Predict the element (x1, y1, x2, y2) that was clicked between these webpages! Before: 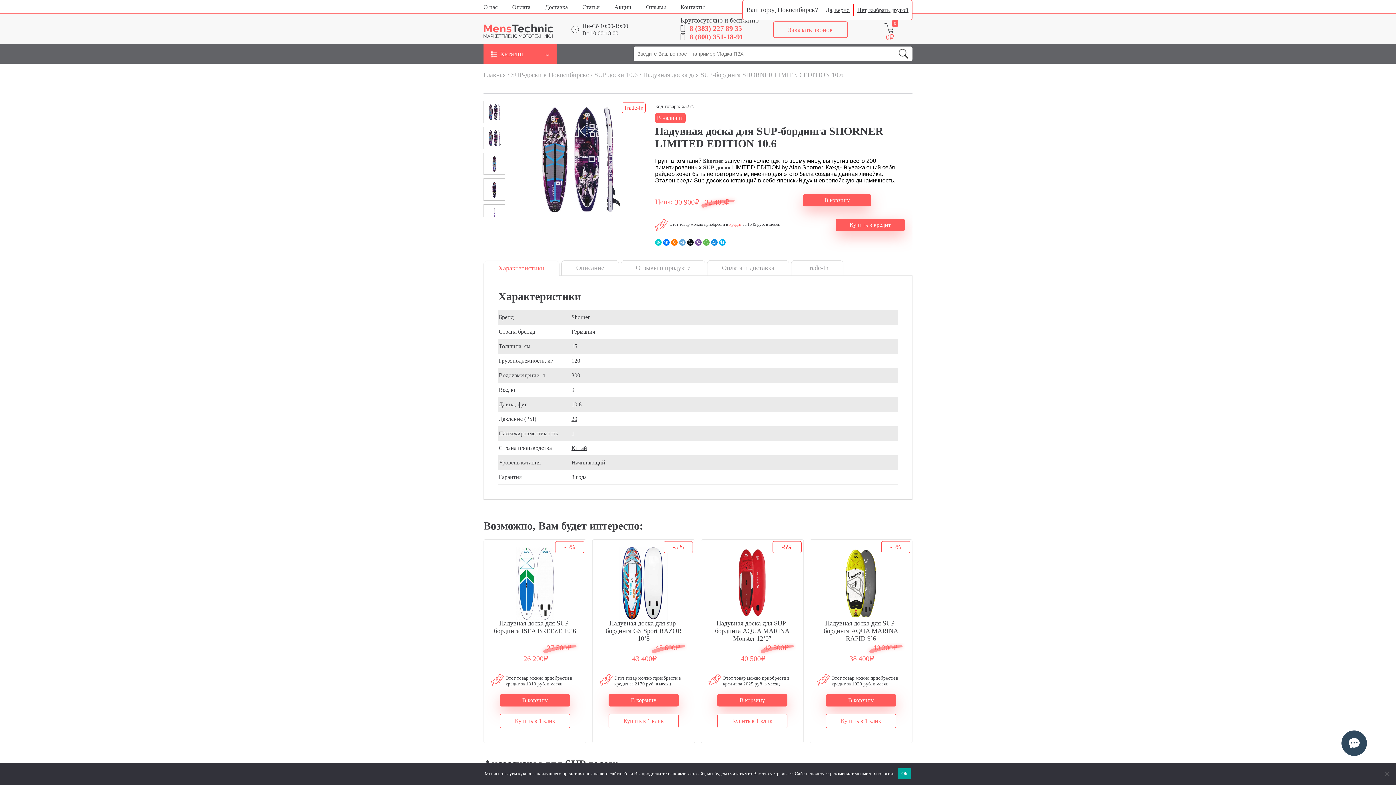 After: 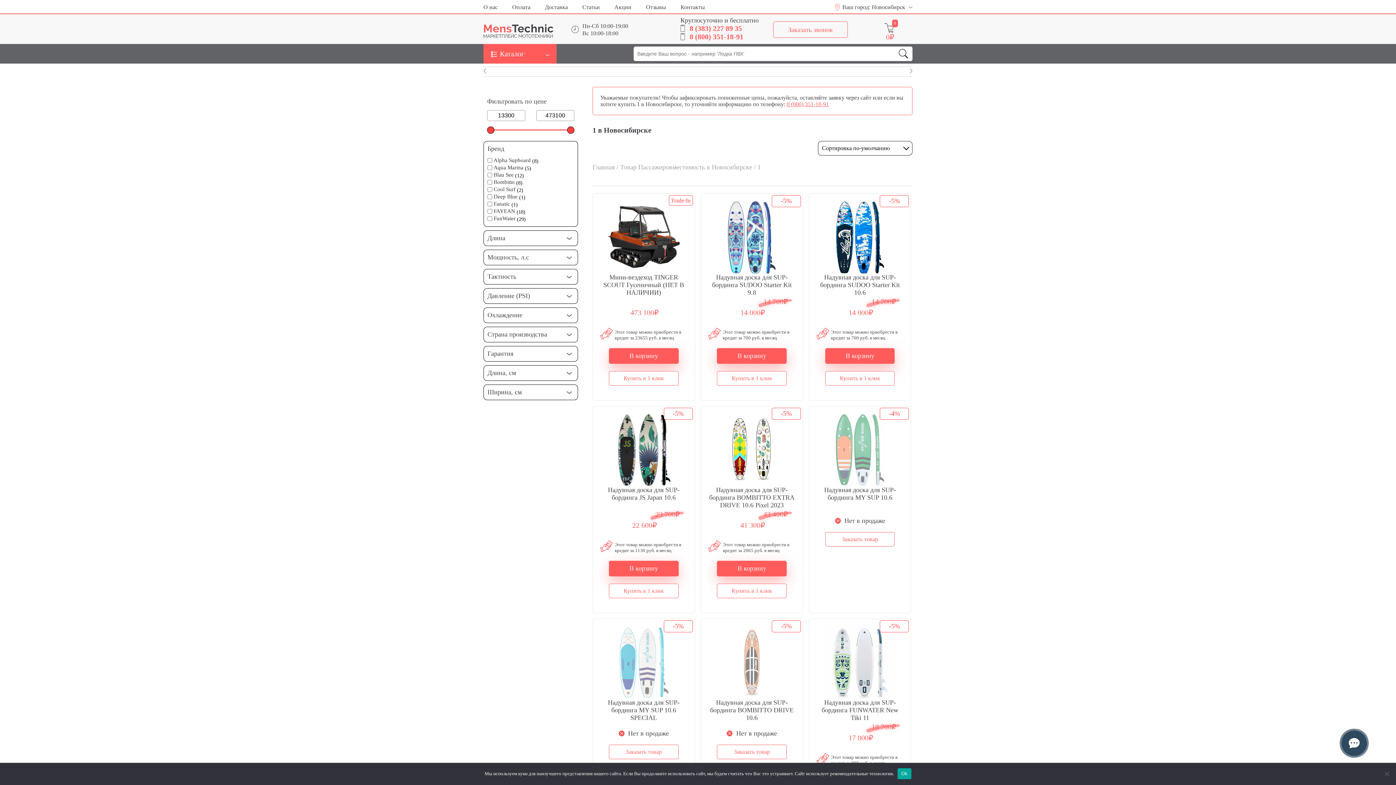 Action: bbox: (571, 430, 574, 436) label: 1